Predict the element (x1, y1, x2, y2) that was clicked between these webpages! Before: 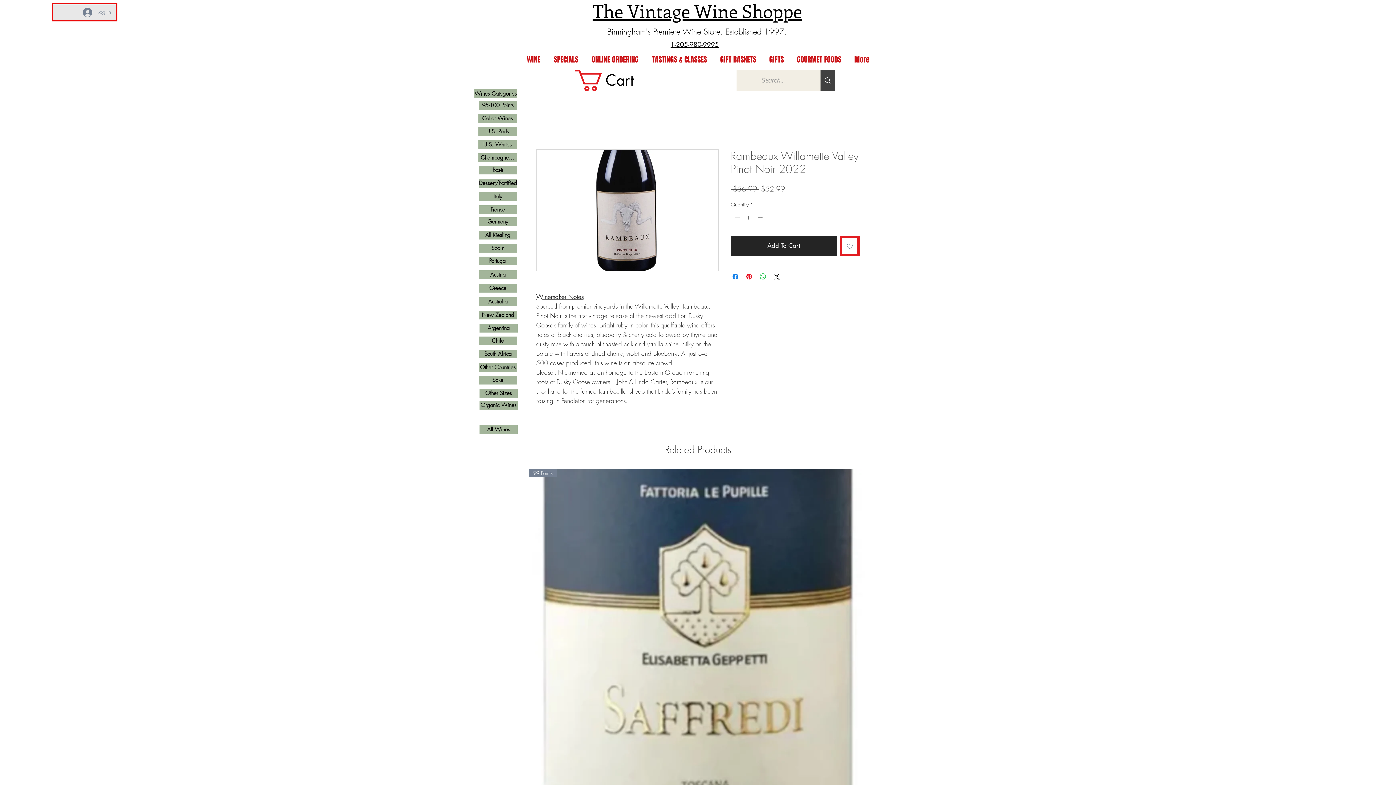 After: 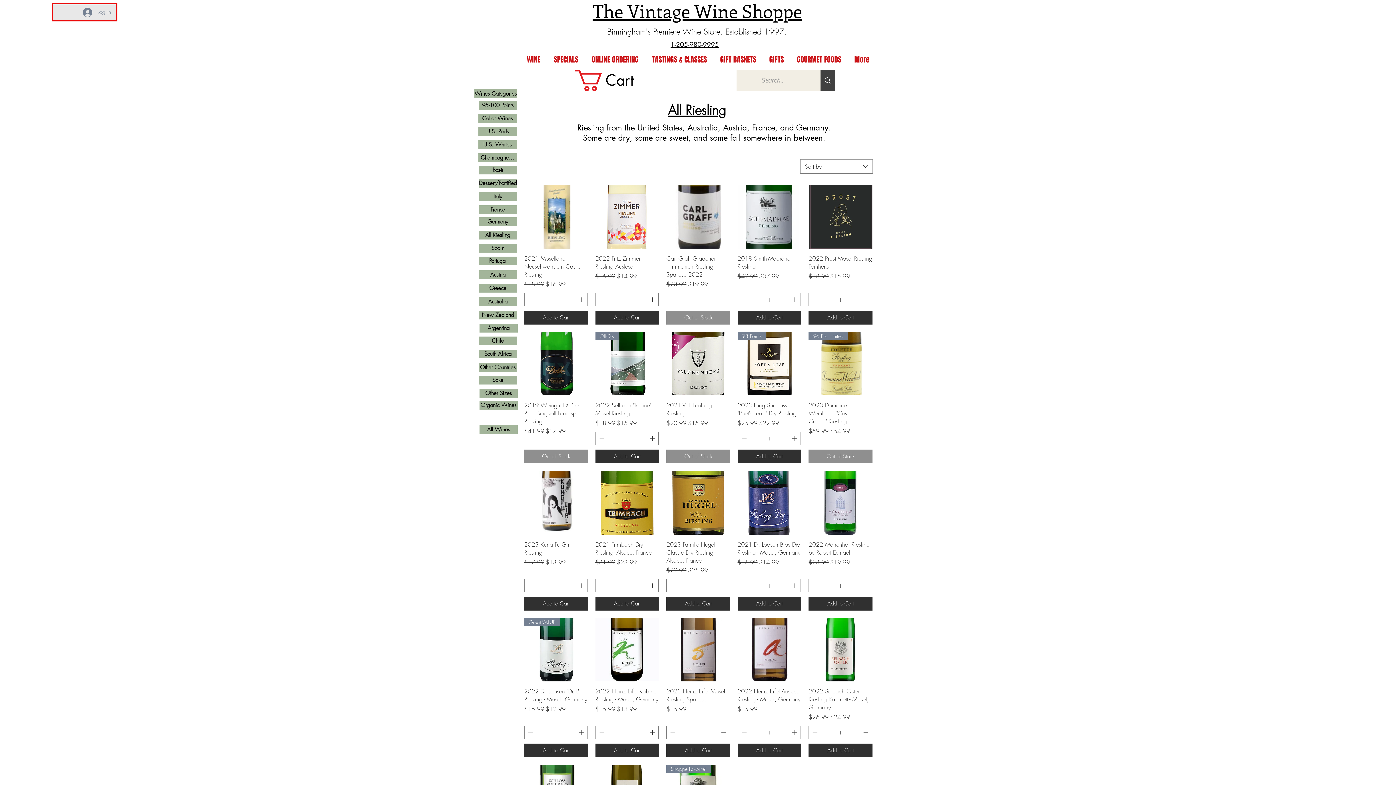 Action: label: All Riesling bbox: (478, 230, 517, 239)